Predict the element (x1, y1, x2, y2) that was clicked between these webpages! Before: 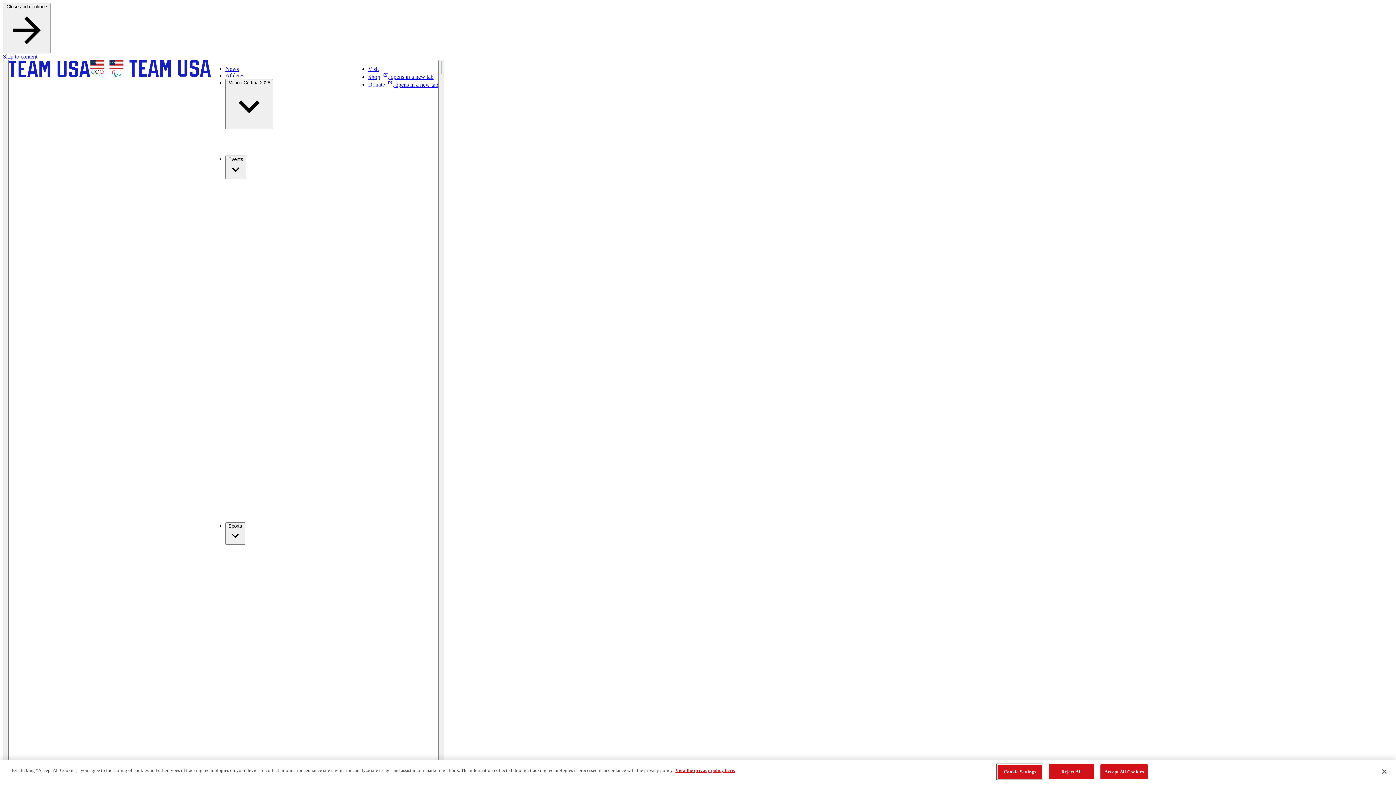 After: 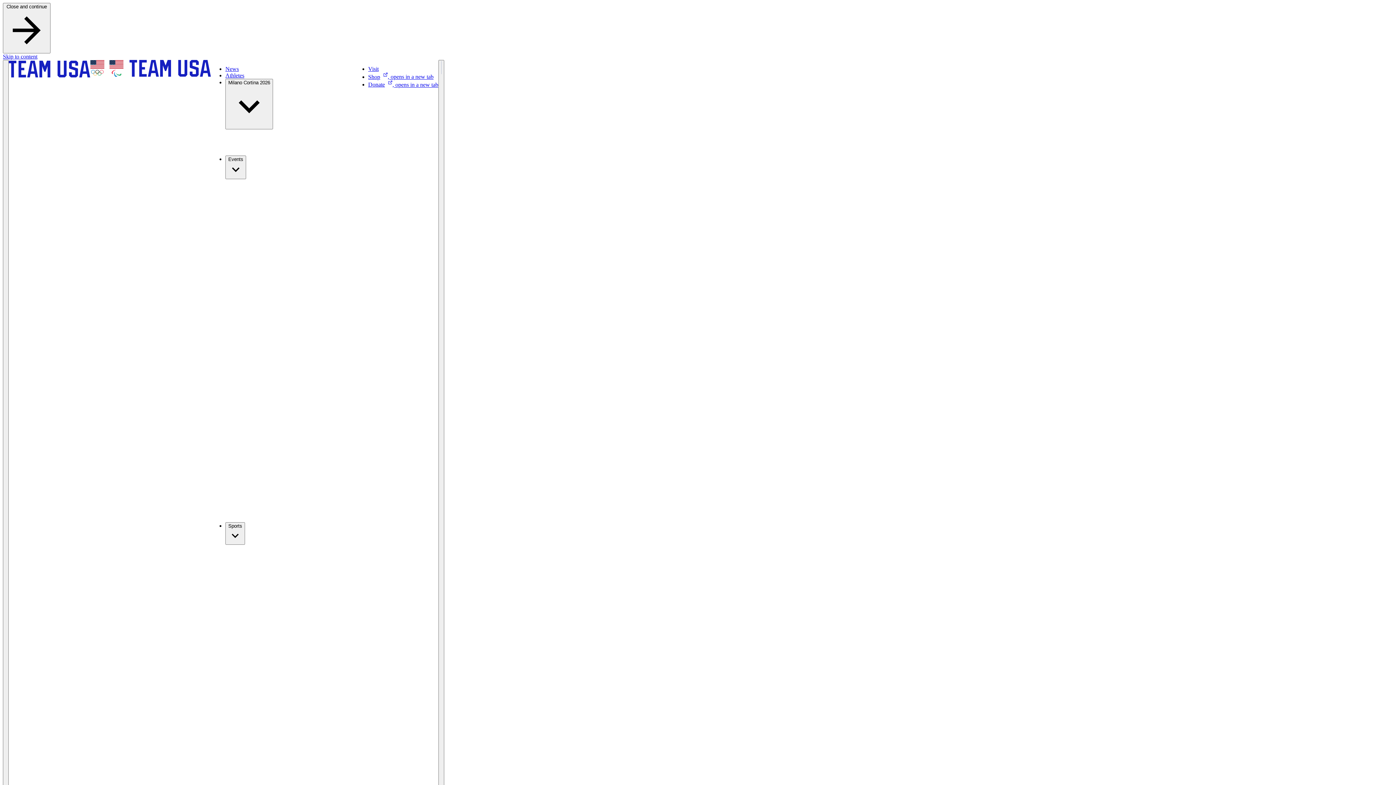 Action: label: Reject All bbox: (1049, 769, 1094, 784)